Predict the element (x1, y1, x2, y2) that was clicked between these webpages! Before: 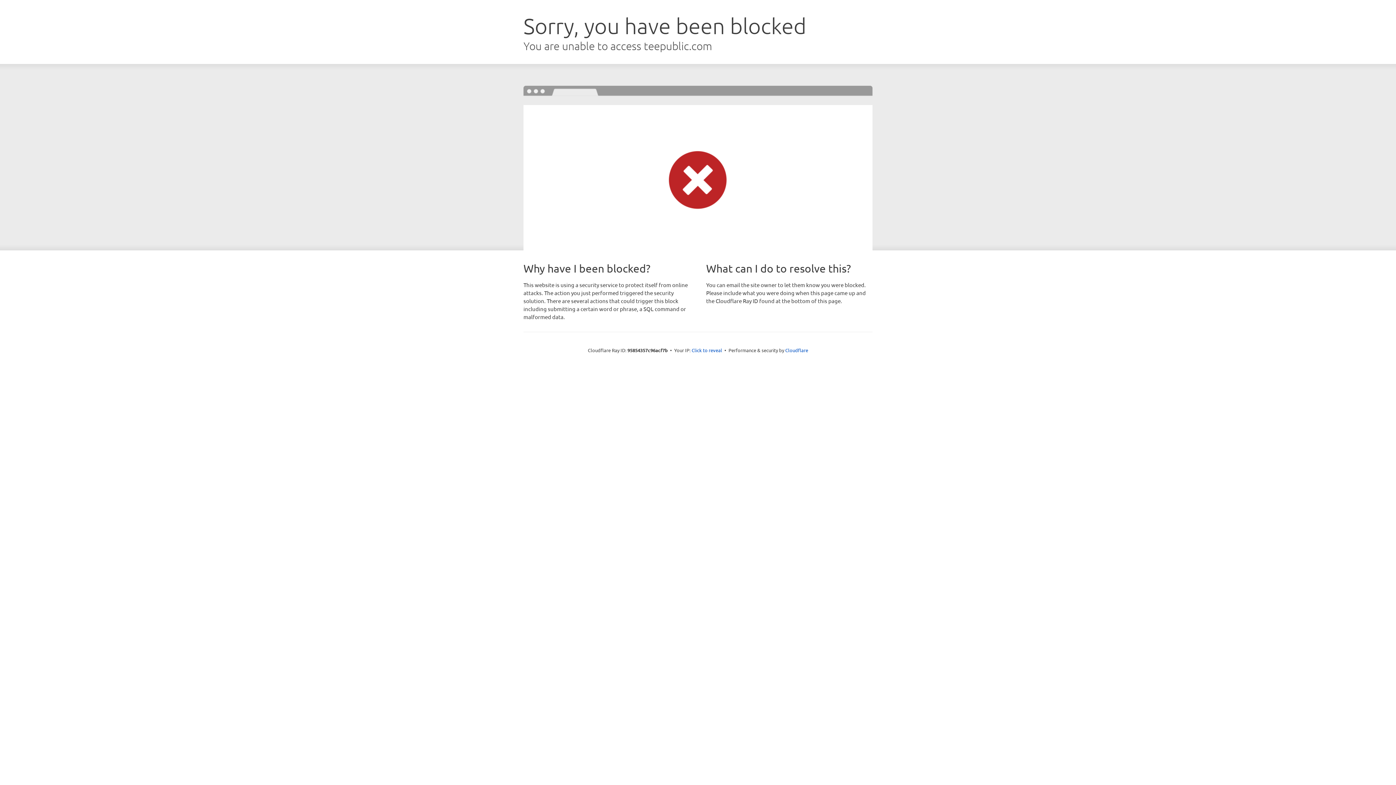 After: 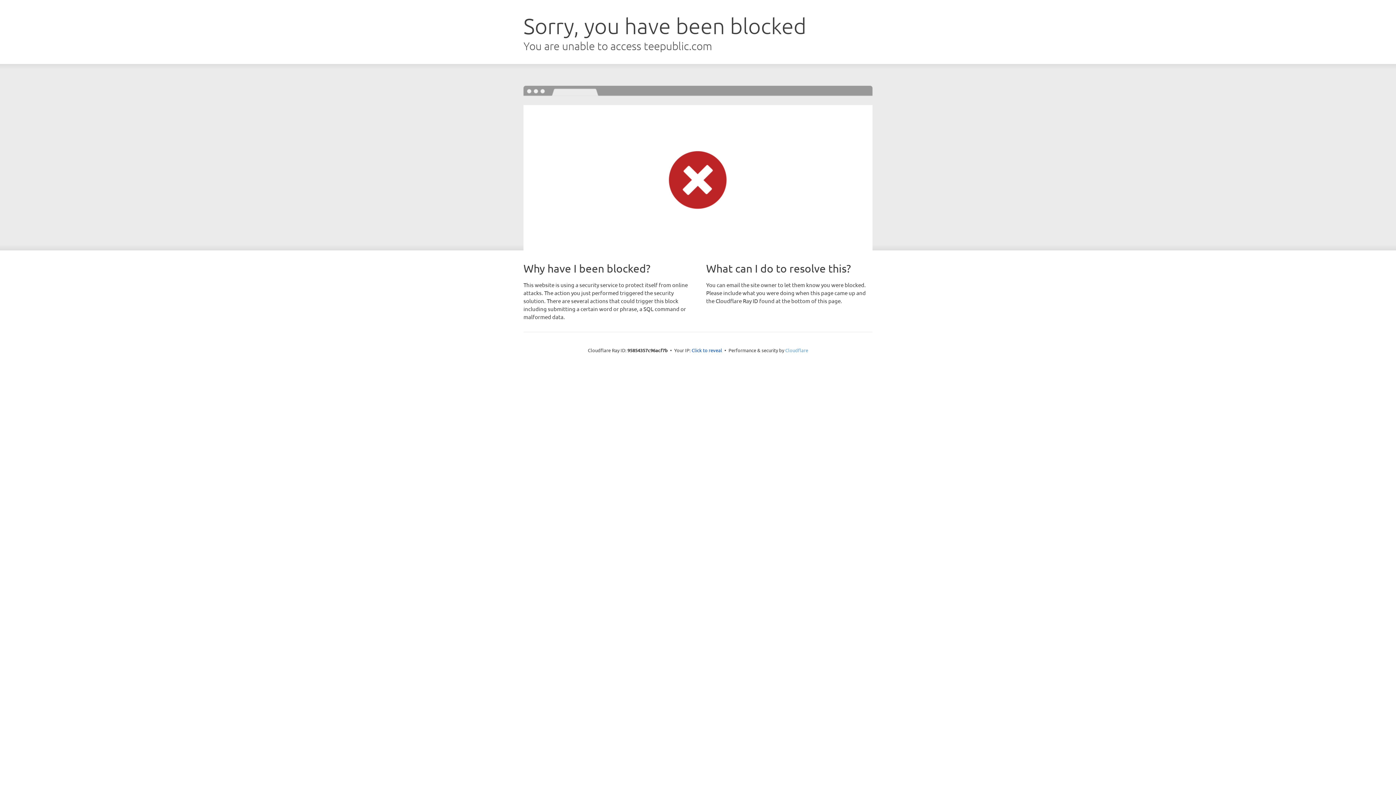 Action: label: Cloudflare bbox: (785, 347, 808, 353)